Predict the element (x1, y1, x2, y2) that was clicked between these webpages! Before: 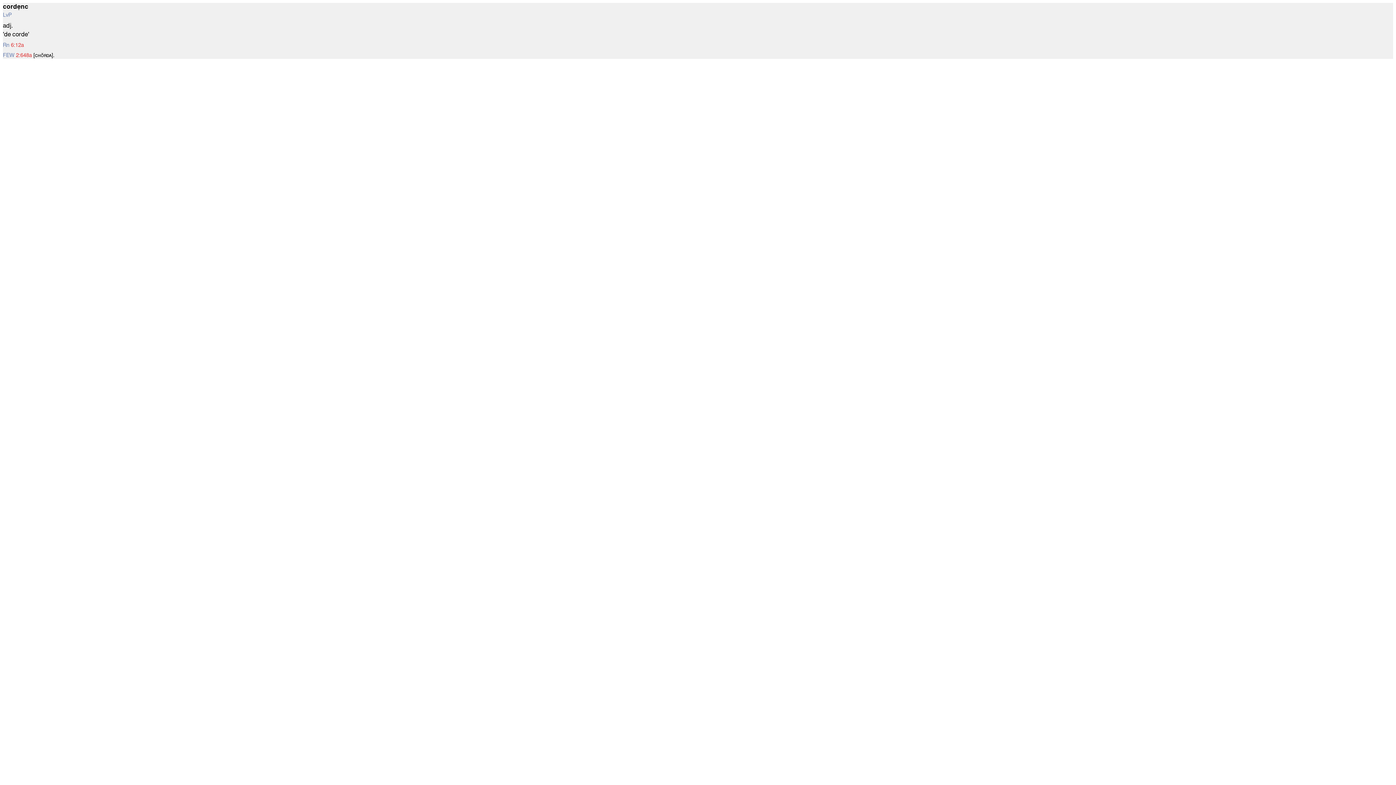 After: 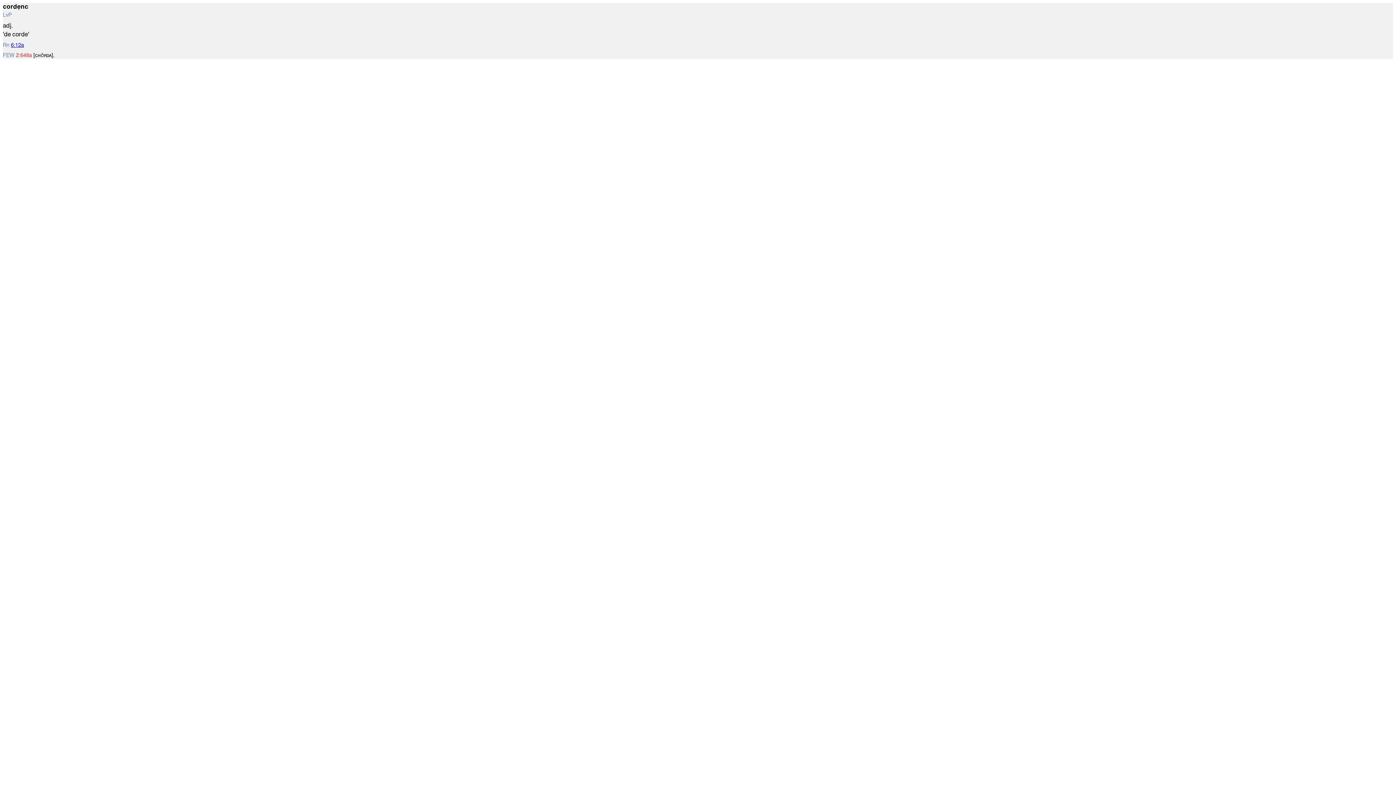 Action: bbox: (10, 42, 24, 47) label: 6:12a